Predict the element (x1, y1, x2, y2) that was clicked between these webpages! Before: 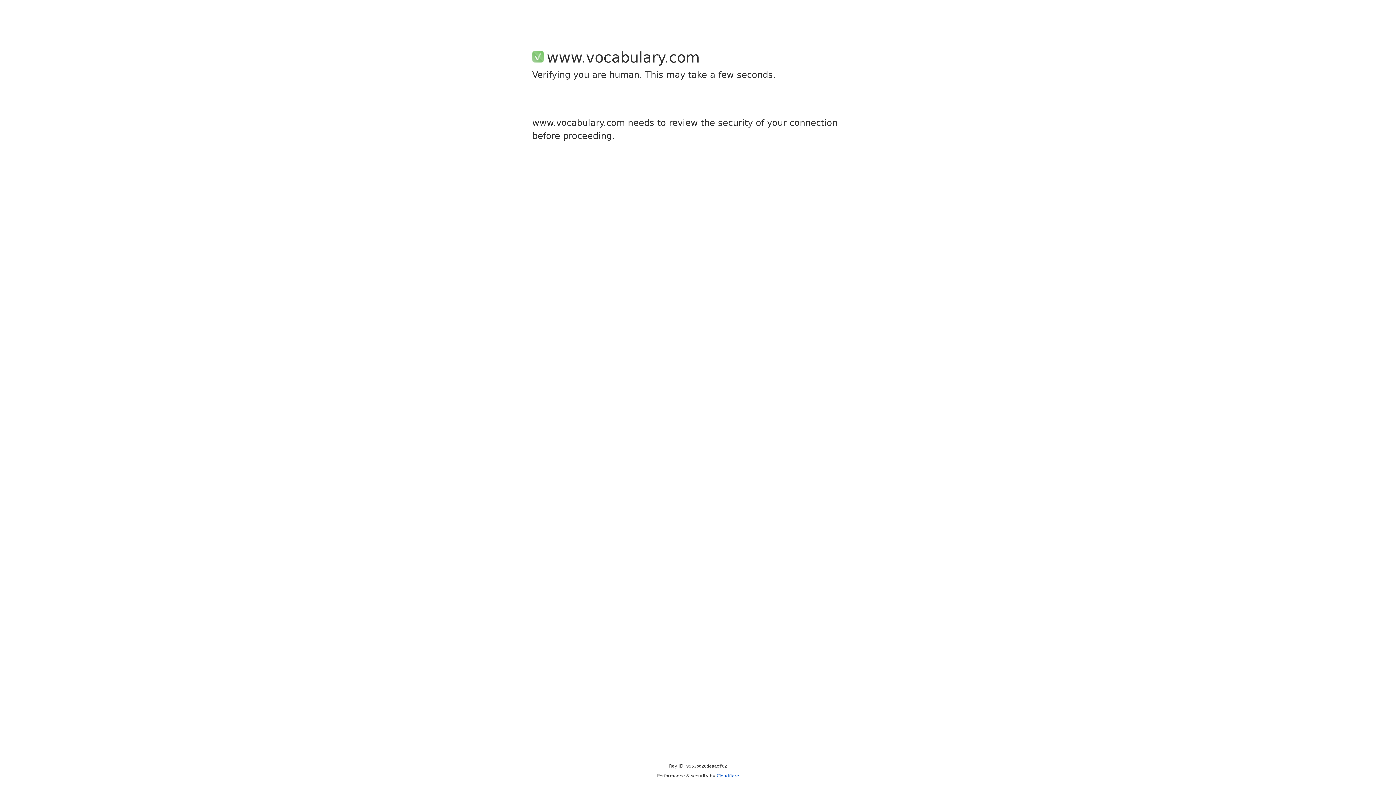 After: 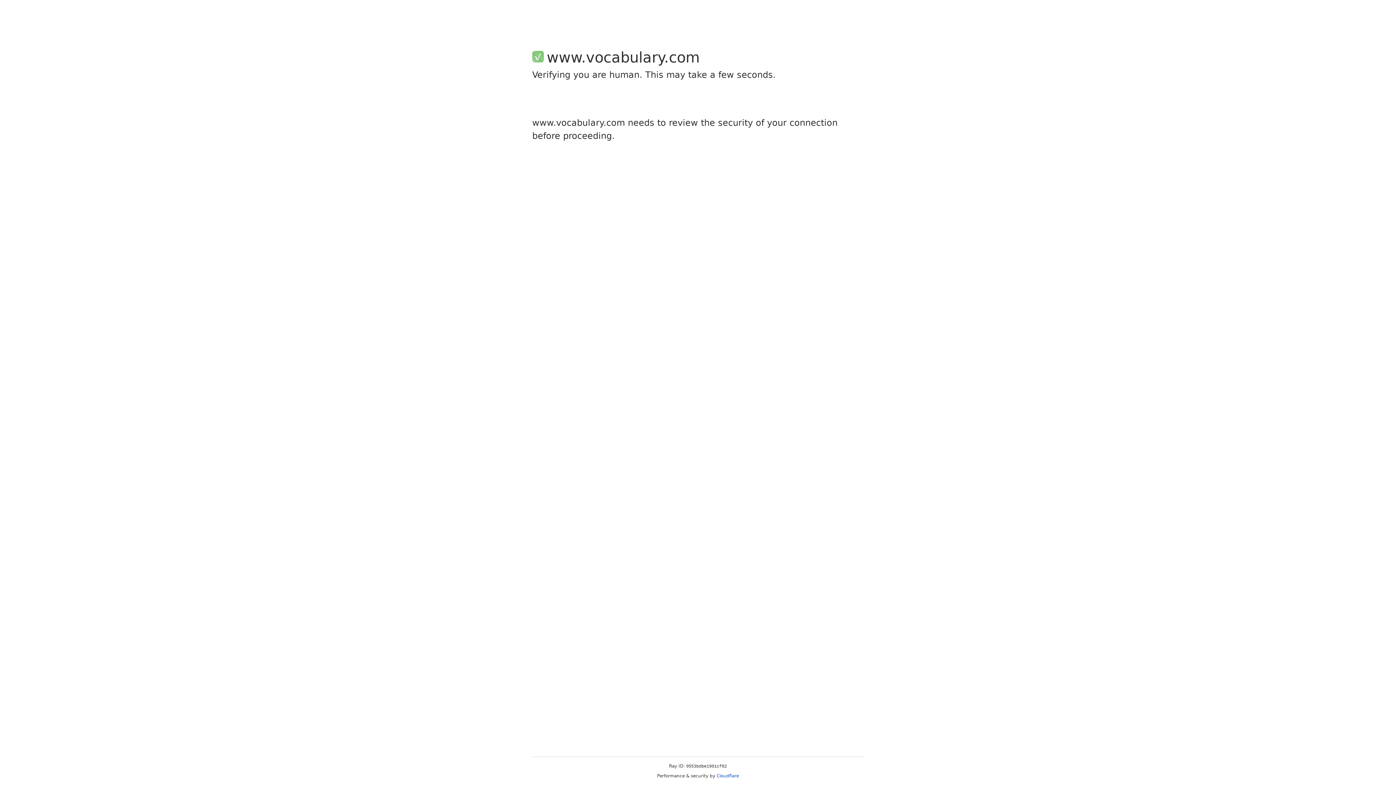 Action: label: Cloudflare bbox: (716, 773, 739, 778)